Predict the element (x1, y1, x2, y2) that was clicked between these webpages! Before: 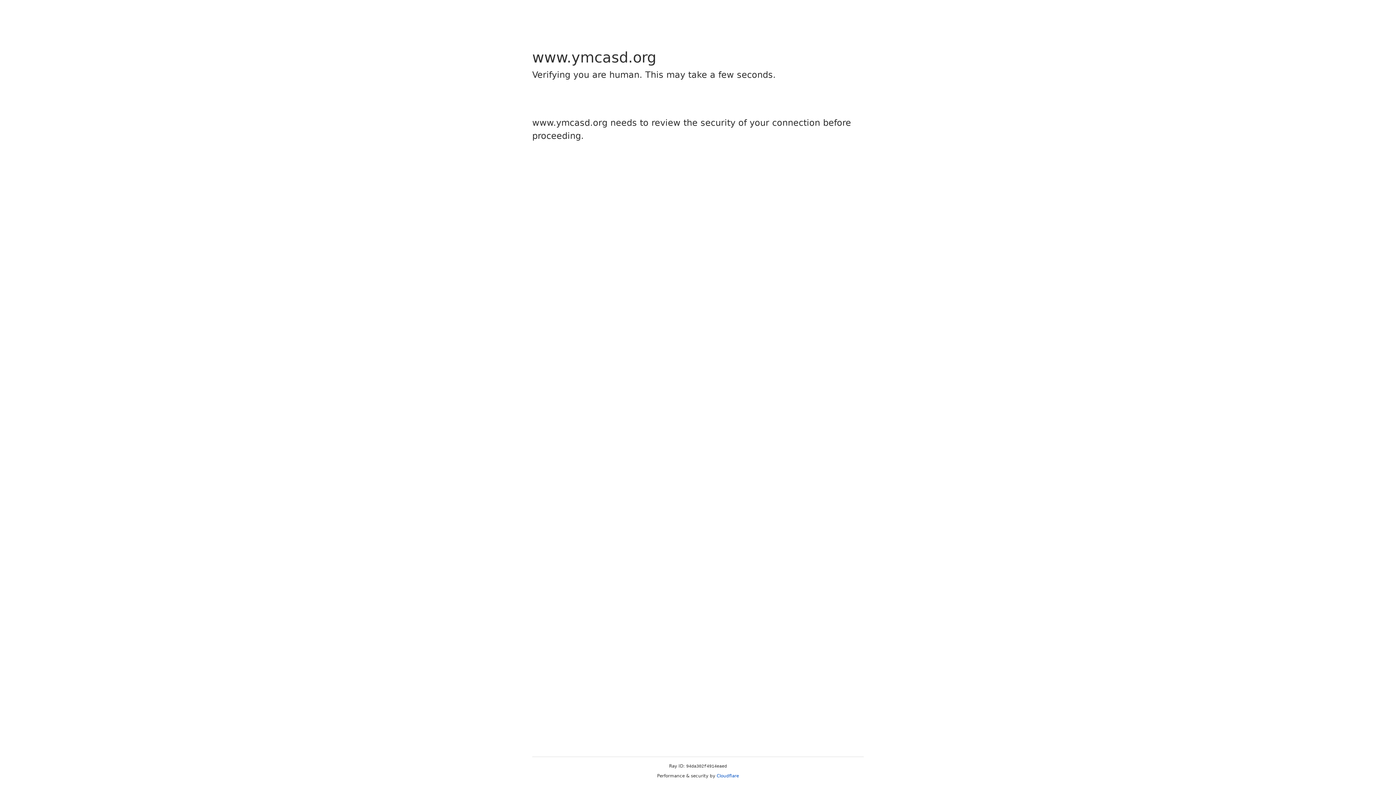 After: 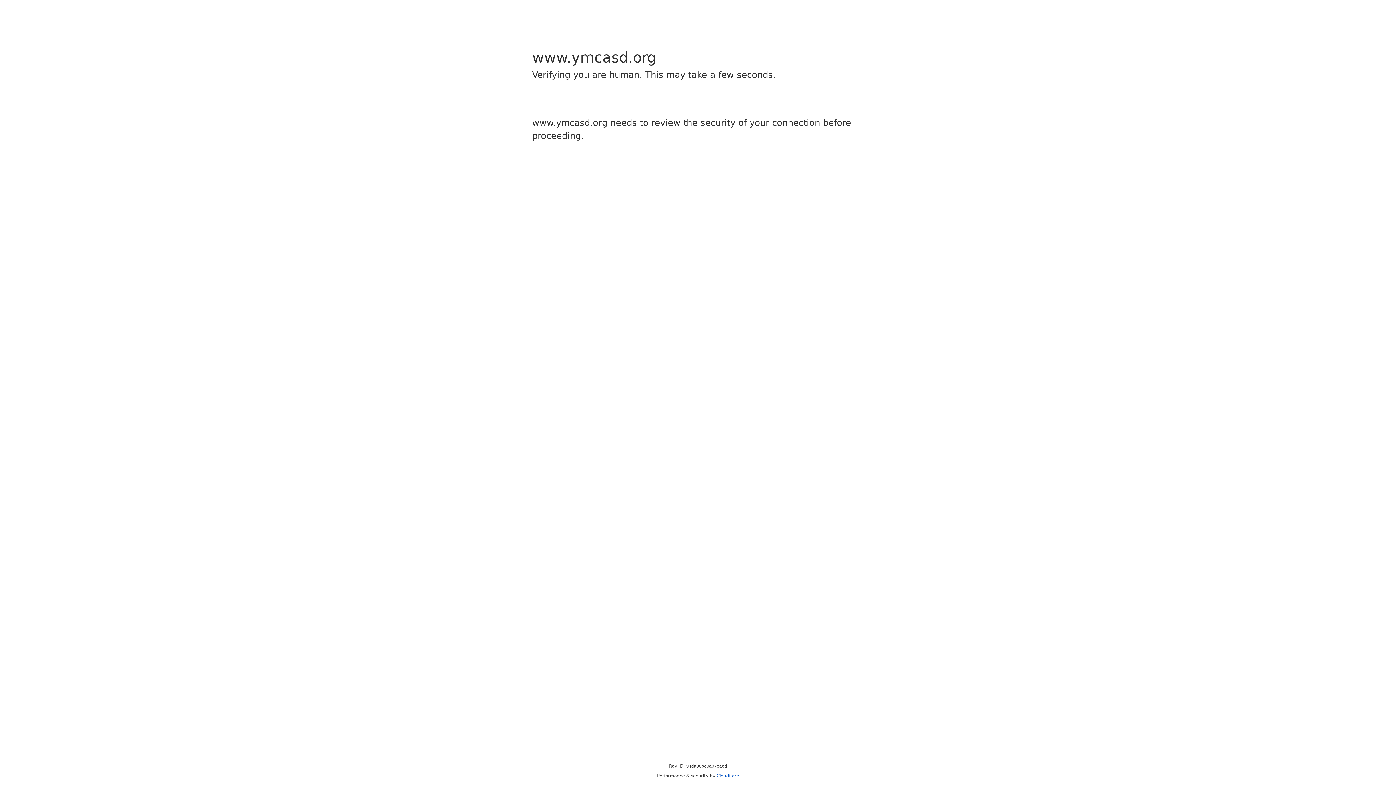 Action: bbox: (716, 773, 739, 778) label: Cloudflare